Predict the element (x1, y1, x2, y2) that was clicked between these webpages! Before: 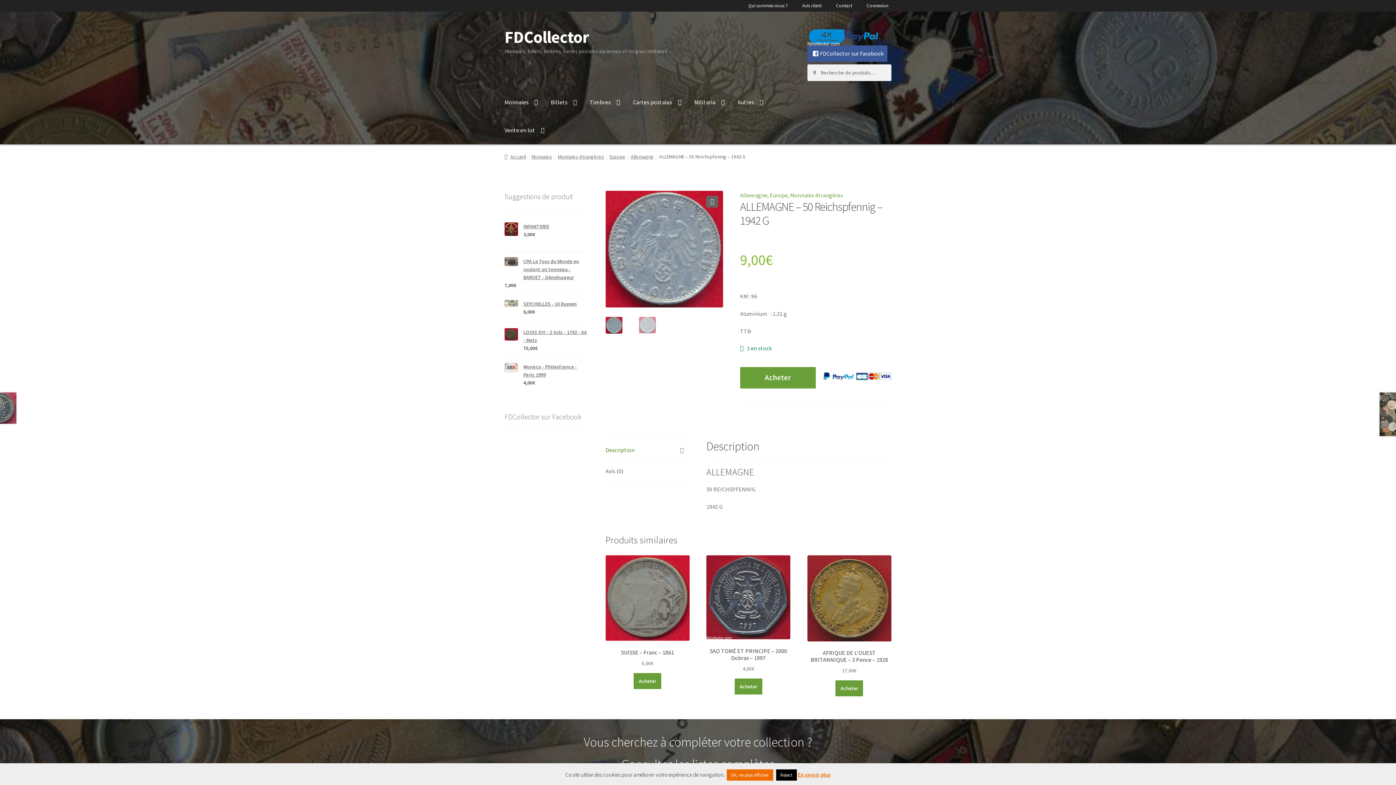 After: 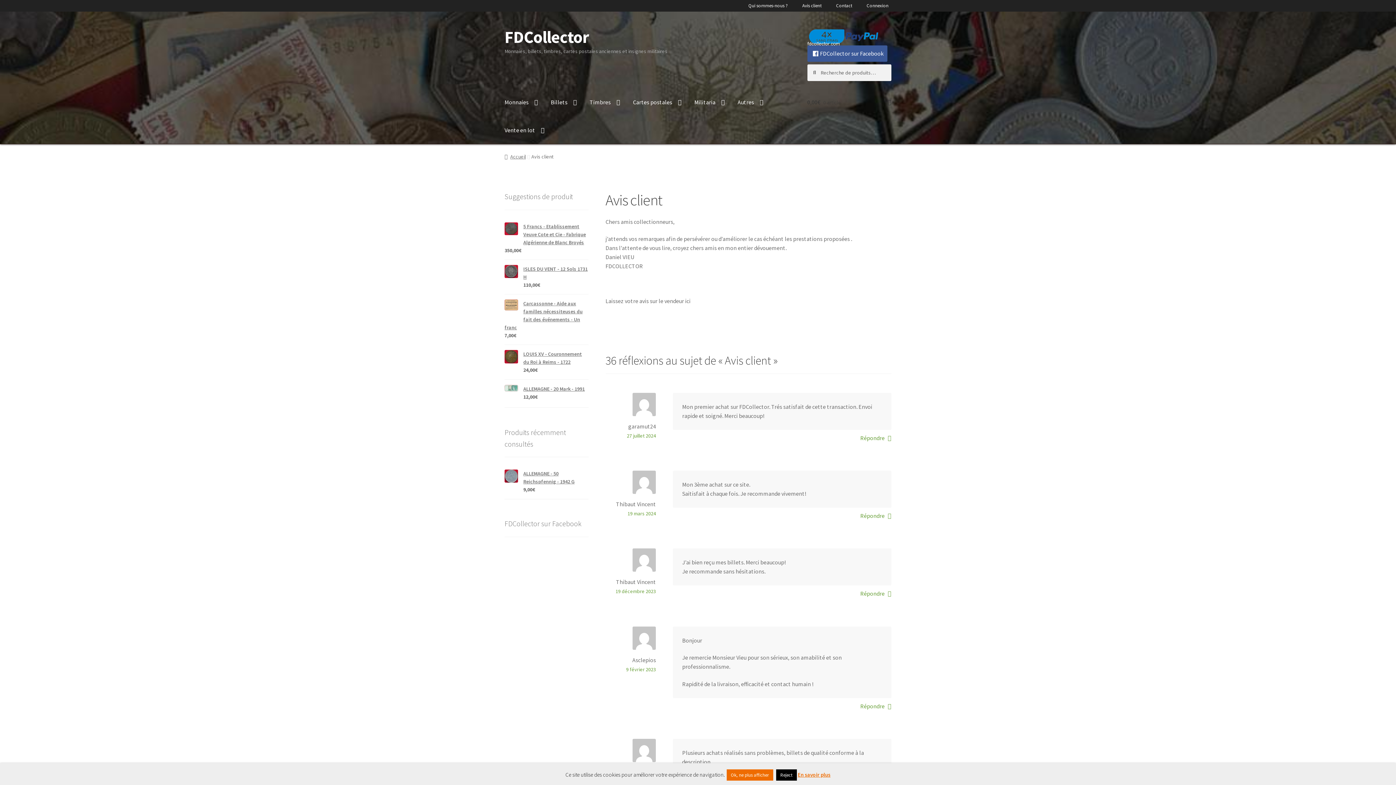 Action: label: Avis client bbox: (799, 0, 824, 12)